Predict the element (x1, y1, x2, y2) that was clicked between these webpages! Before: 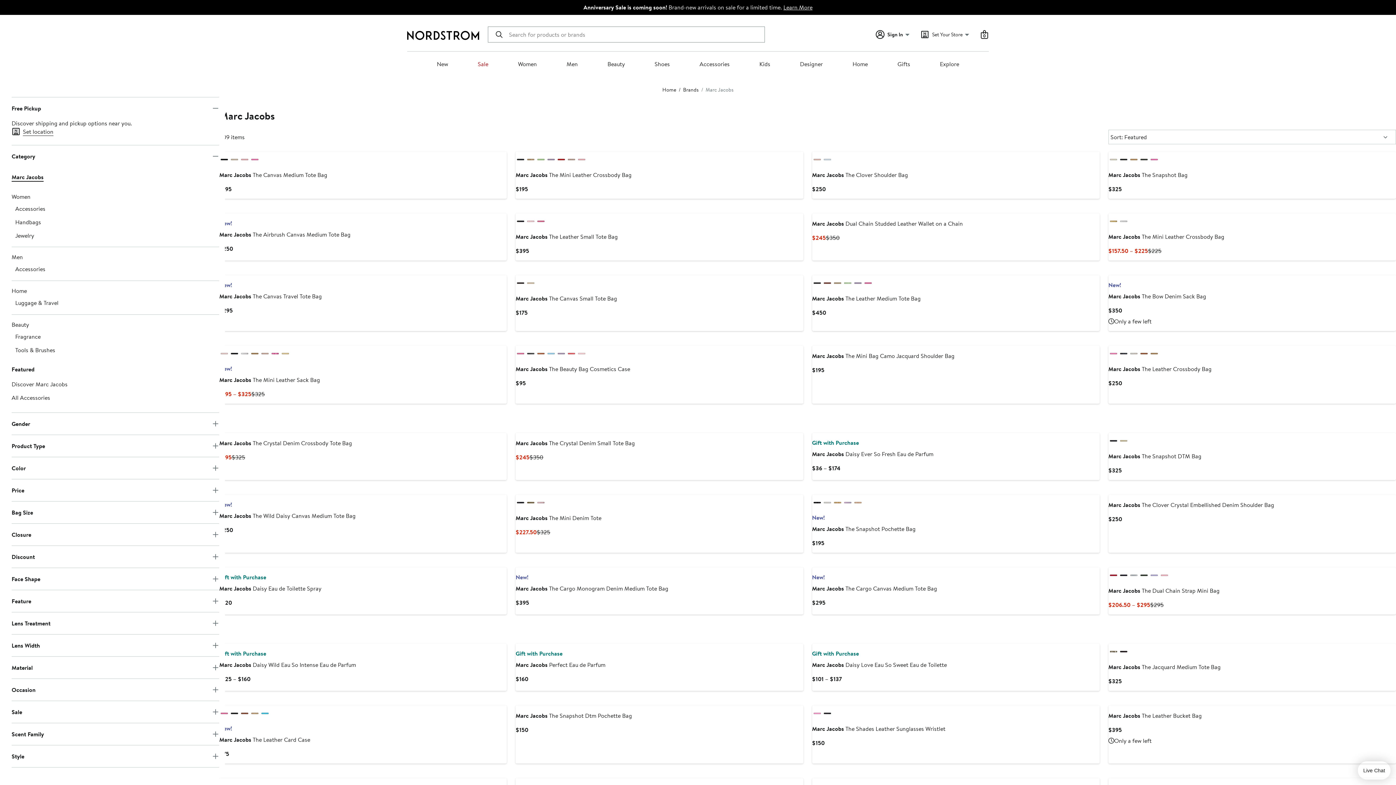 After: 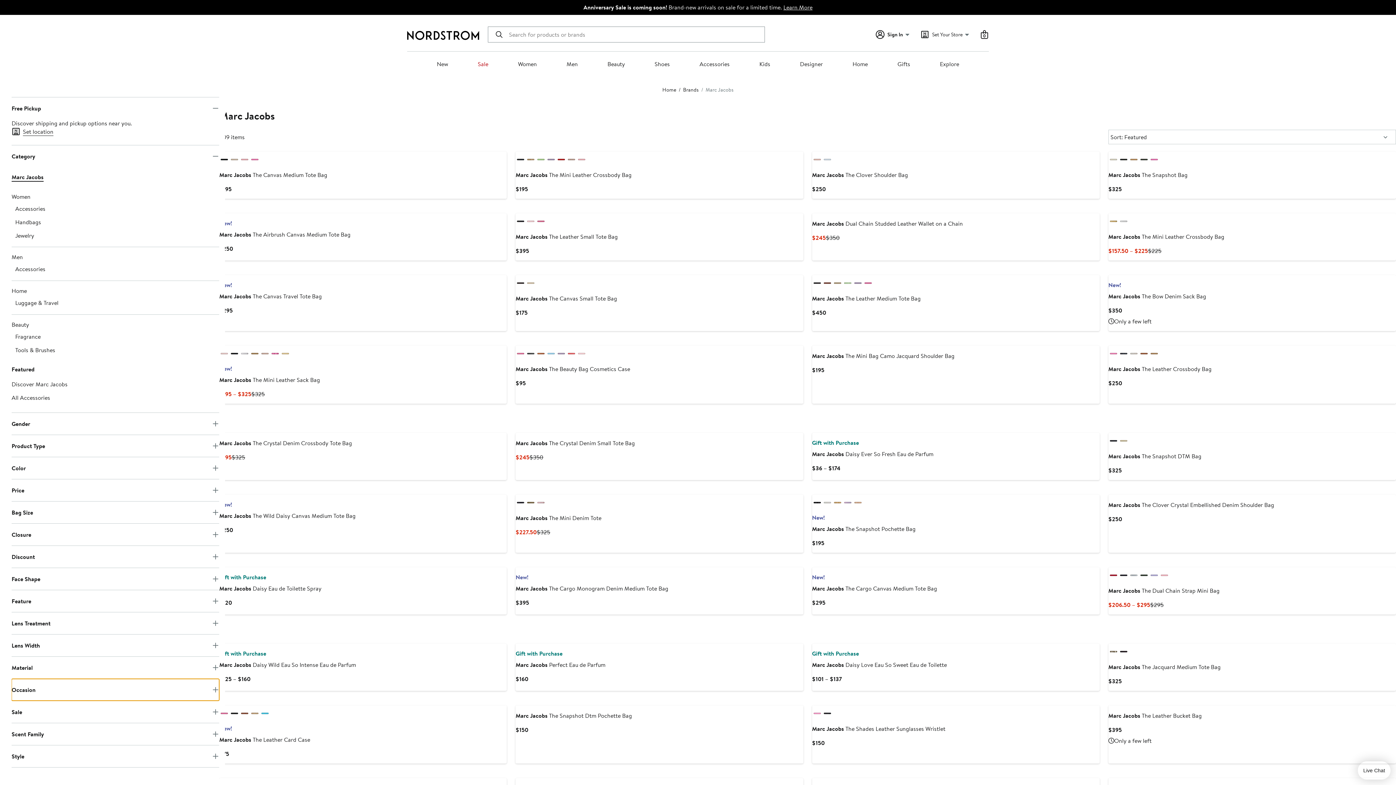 Action: bbox: (11, 679, 219, 701) label: Occasion